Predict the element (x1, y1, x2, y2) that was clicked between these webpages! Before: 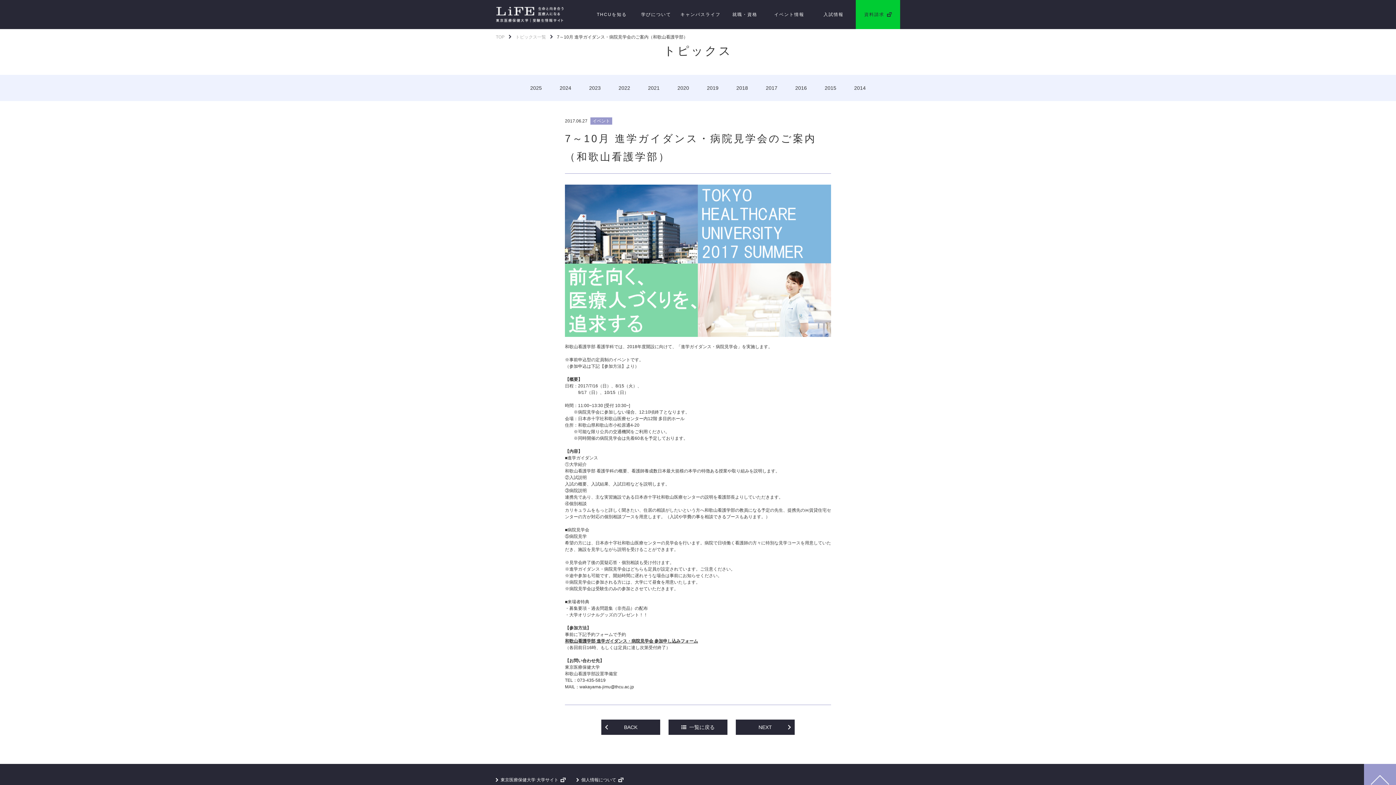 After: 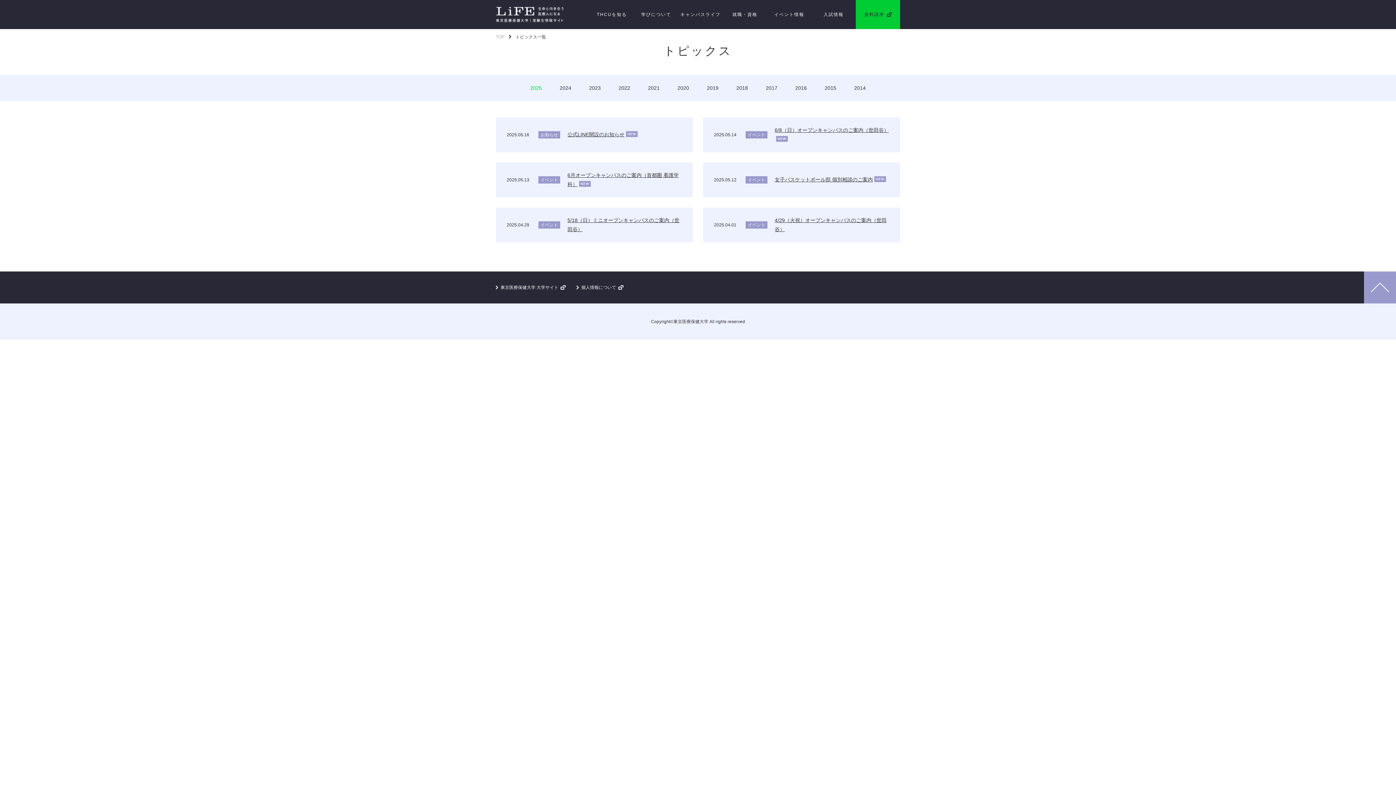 Action: label: トピックス一覧 bbox: (515, 34, 557, 39)